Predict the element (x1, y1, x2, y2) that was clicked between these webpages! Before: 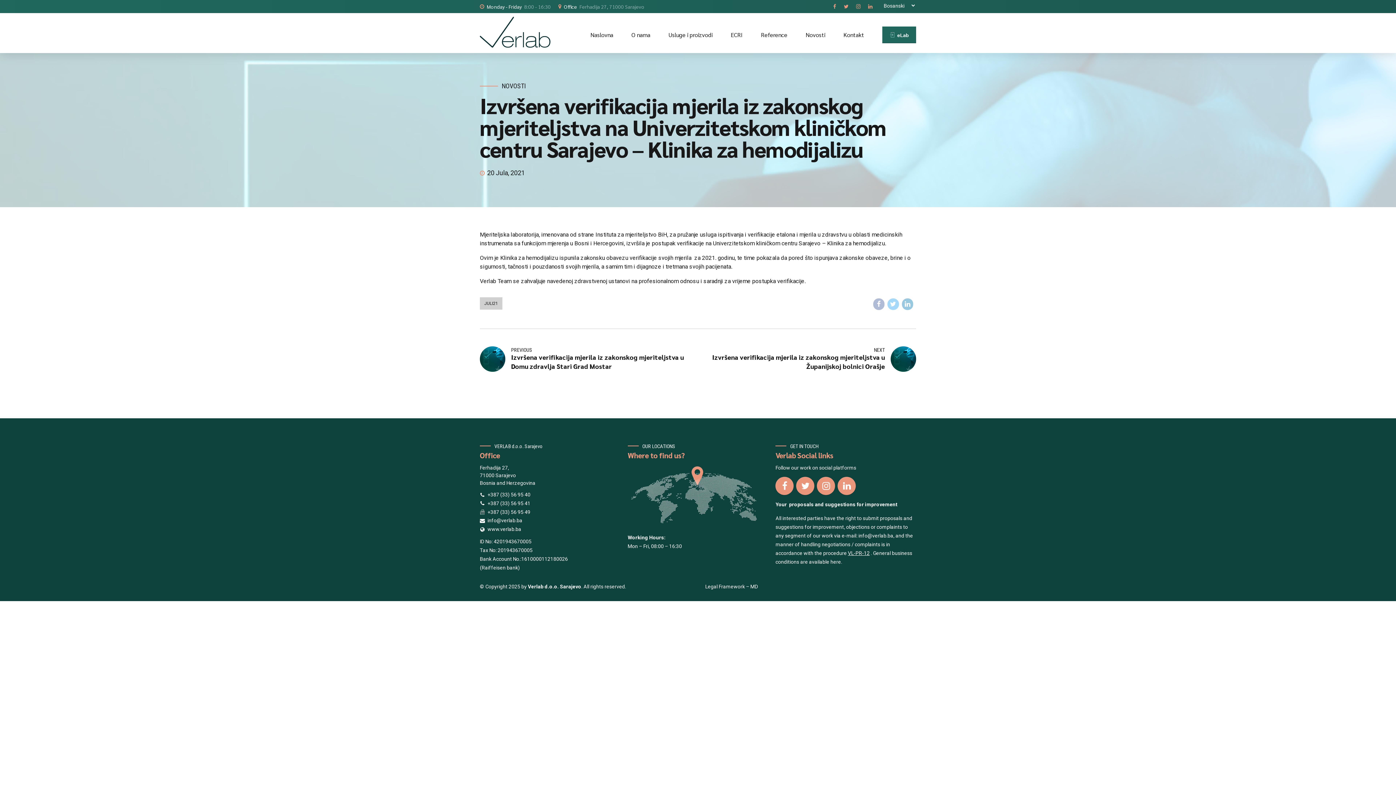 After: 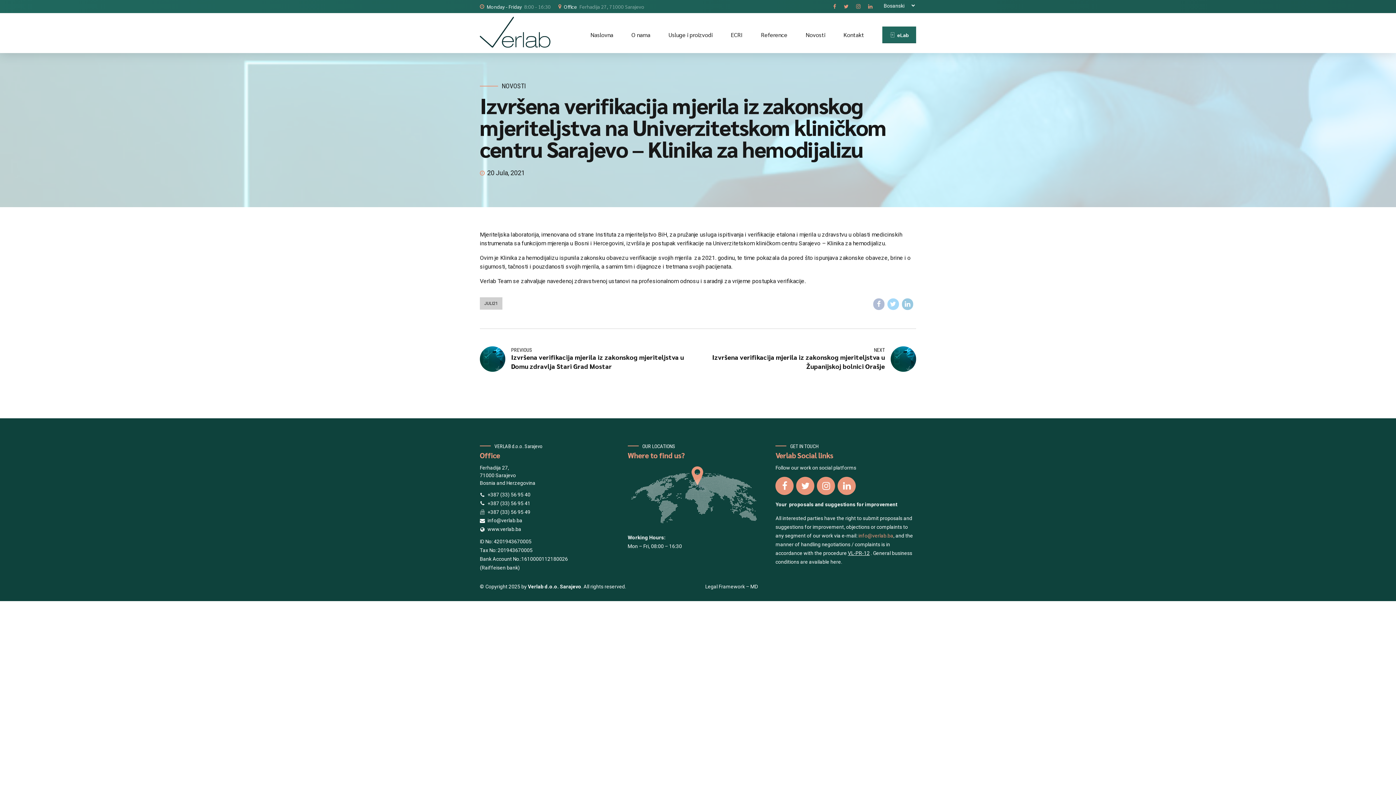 Action: label: info@verlab.ba bbox: (858, 533, 893, 538)